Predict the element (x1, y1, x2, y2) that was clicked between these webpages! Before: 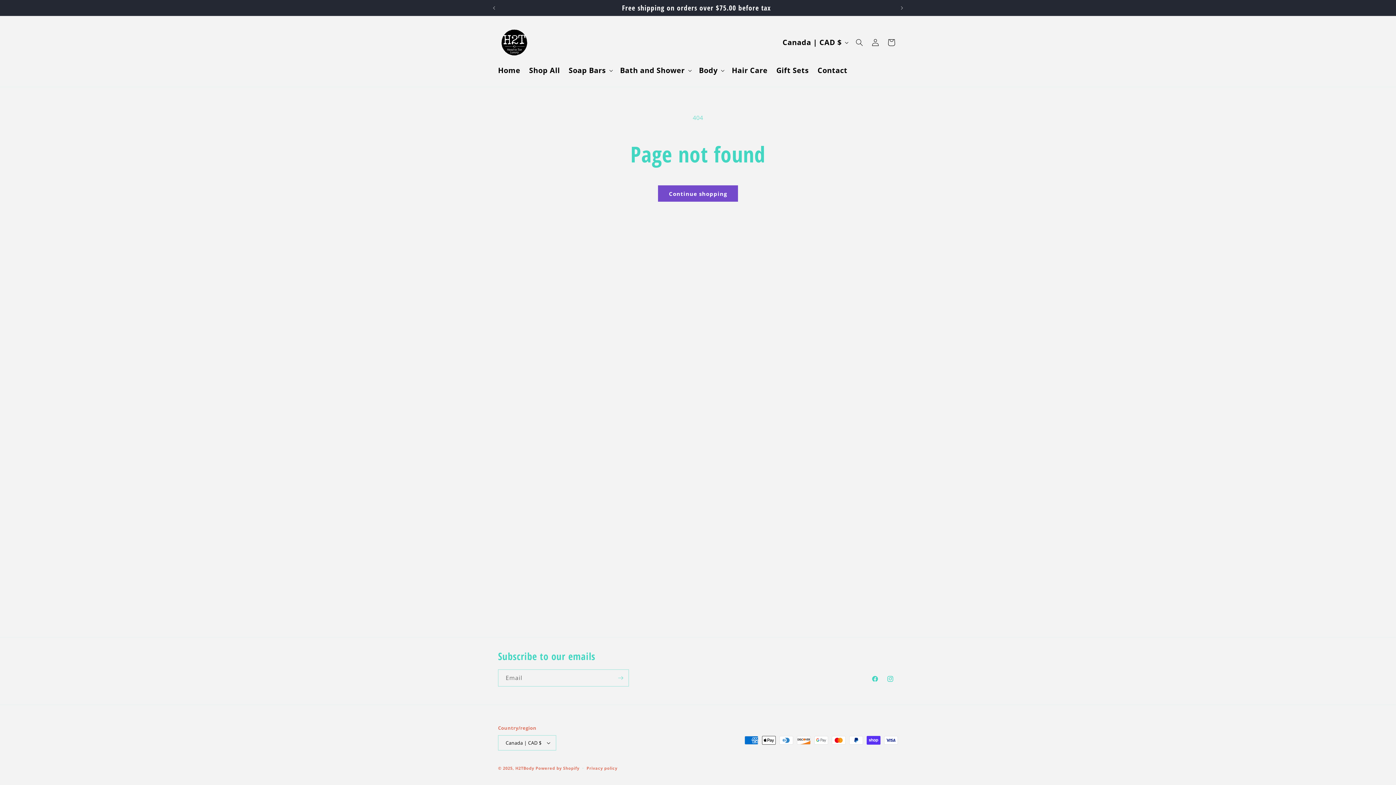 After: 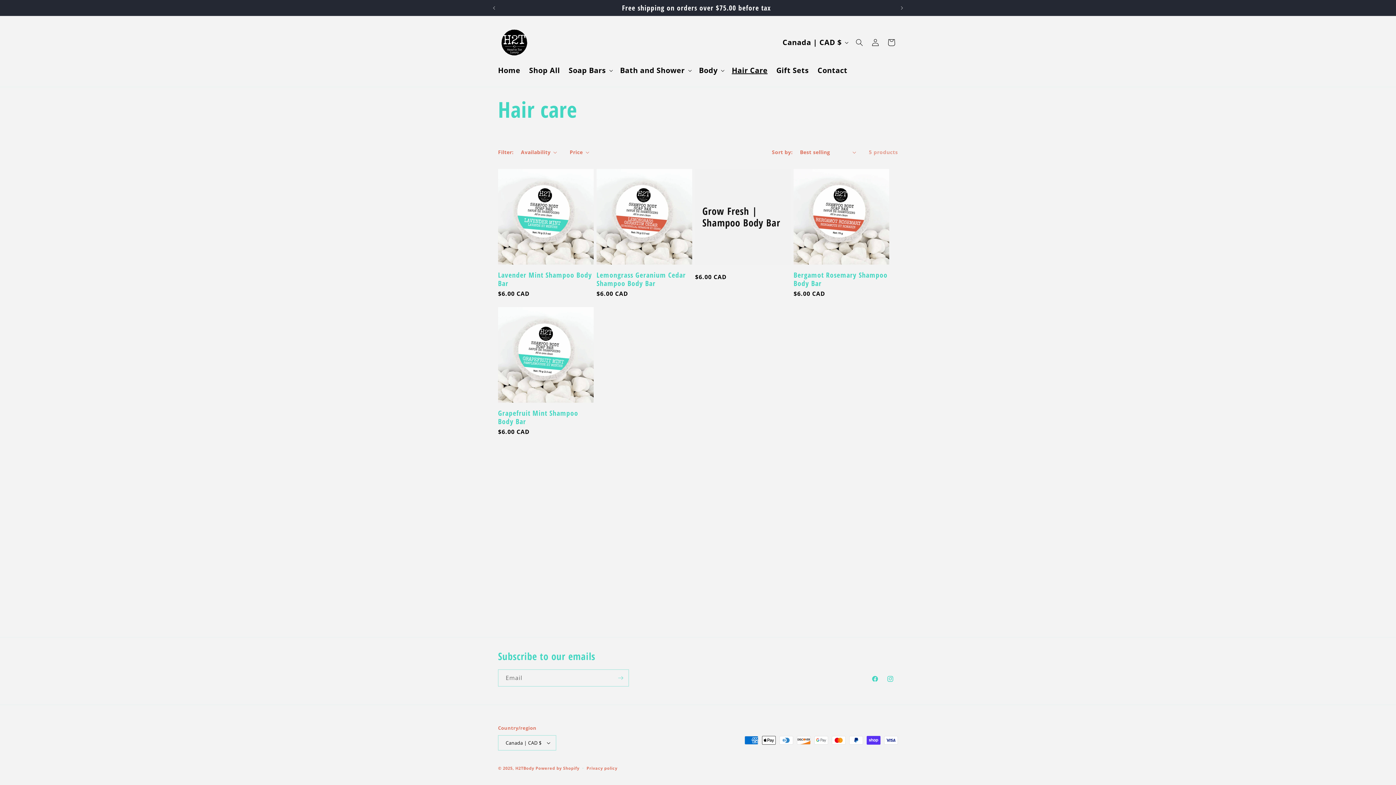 Action: label: Hair Care bbox: (727, 61, 772, 79)